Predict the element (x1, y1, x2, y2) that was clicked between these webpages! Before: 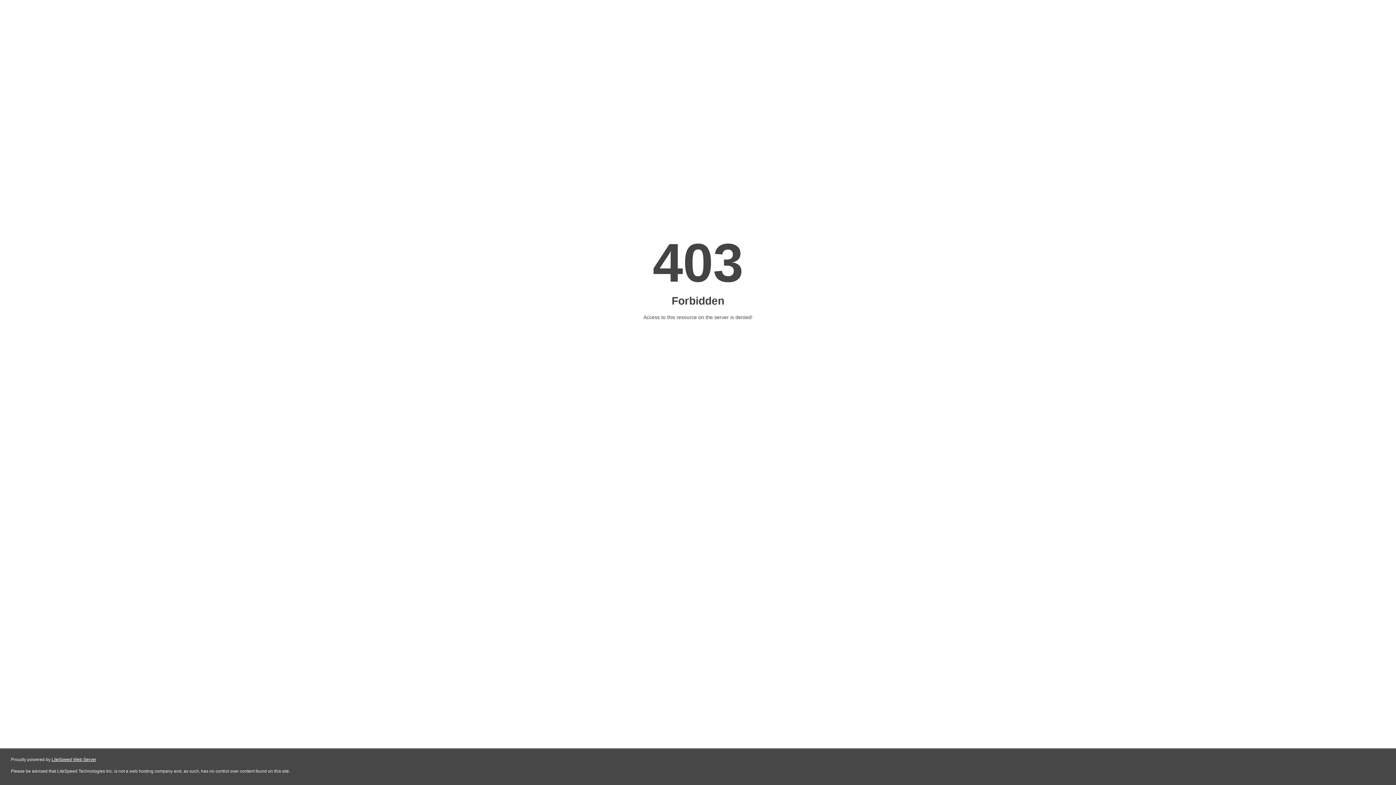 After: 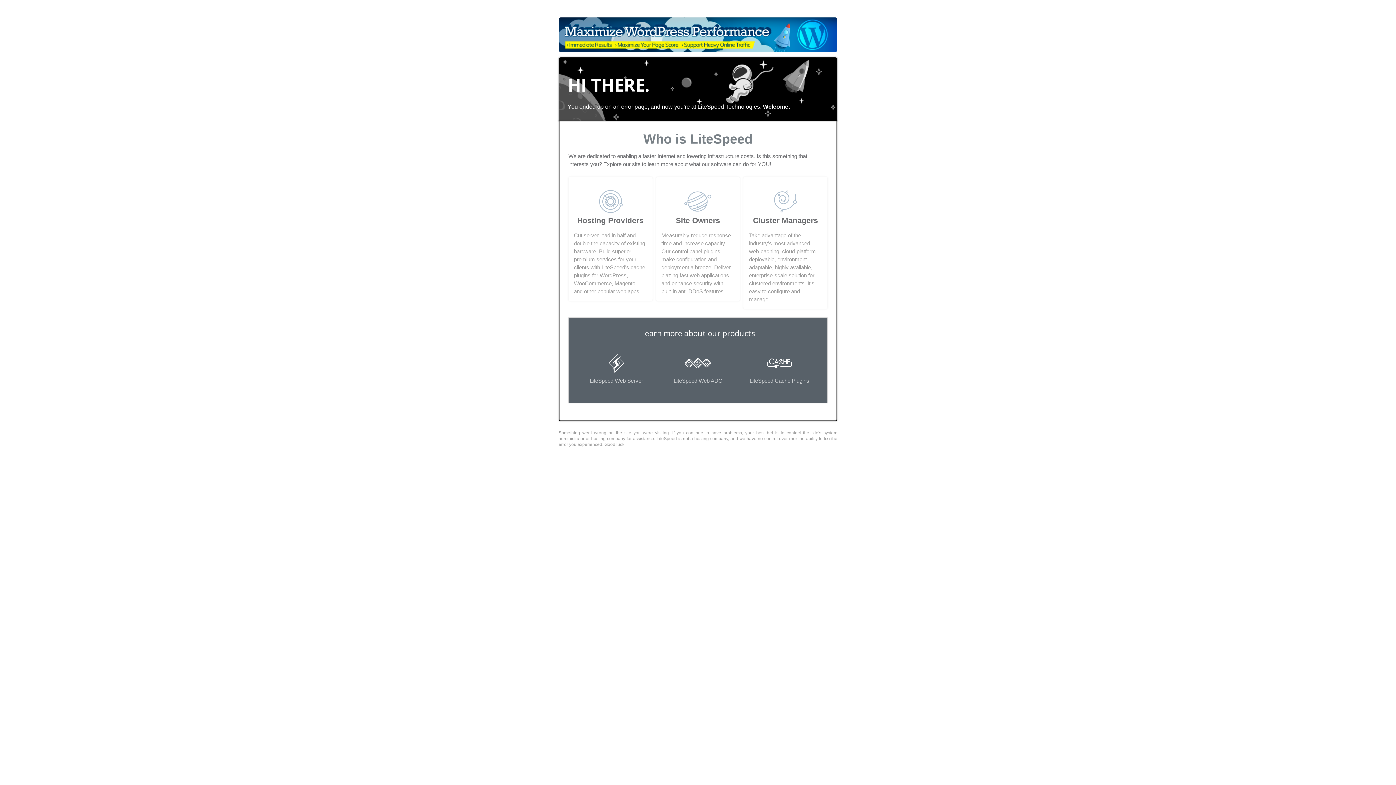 Action: bbox: (51, 757, 96, 762) label: LiteSpeed Web Server